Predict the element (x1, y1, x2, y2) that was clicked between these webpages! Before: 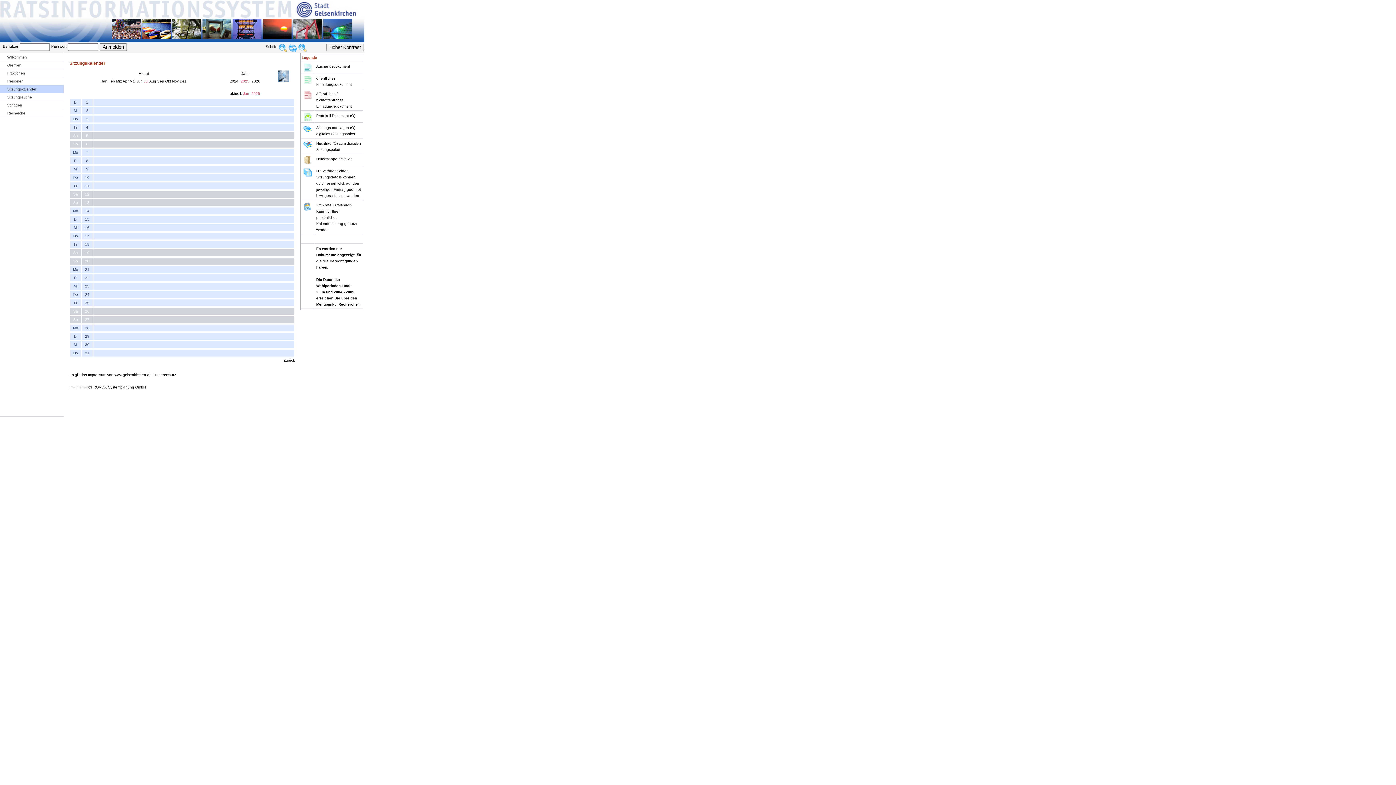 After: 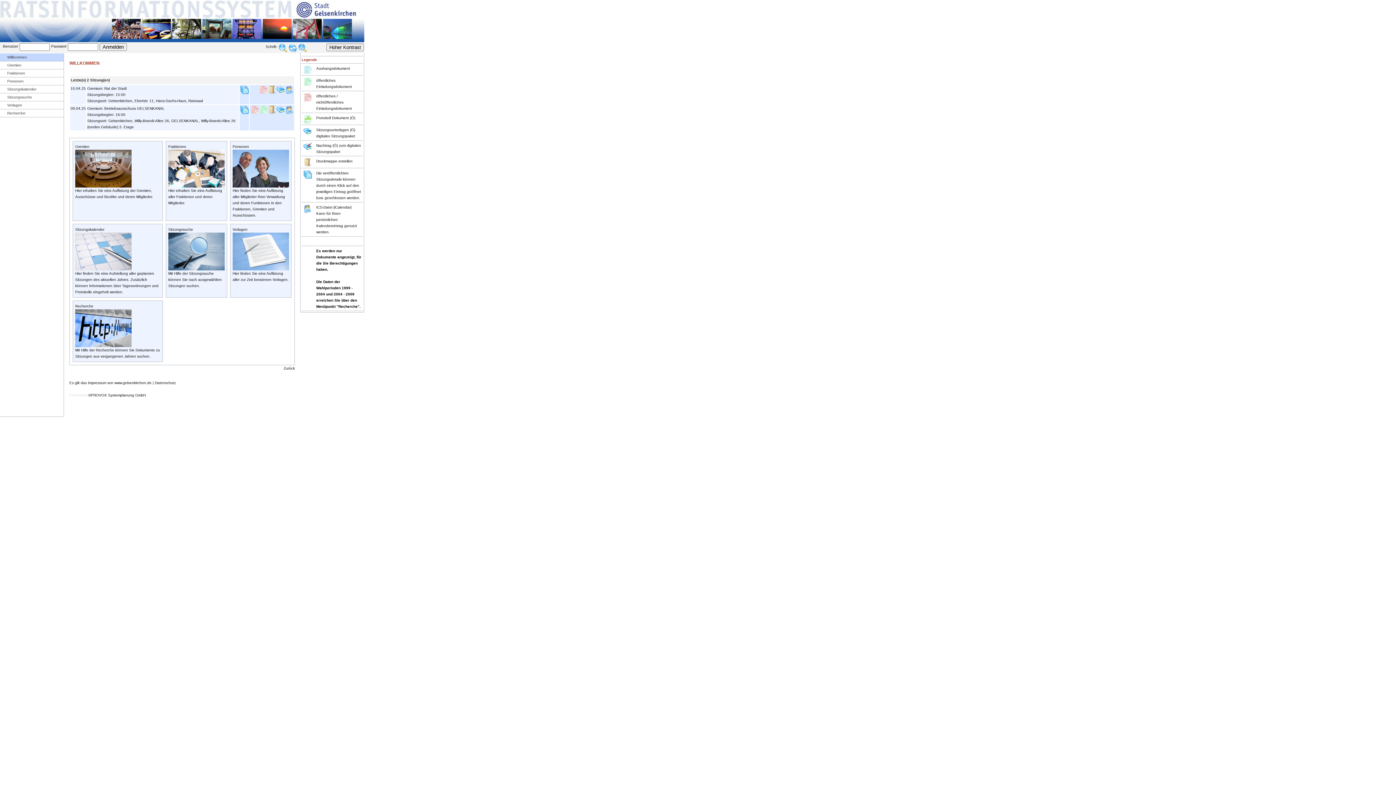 Action: label: Willkommen bbox: (7, 55, 26, 59)